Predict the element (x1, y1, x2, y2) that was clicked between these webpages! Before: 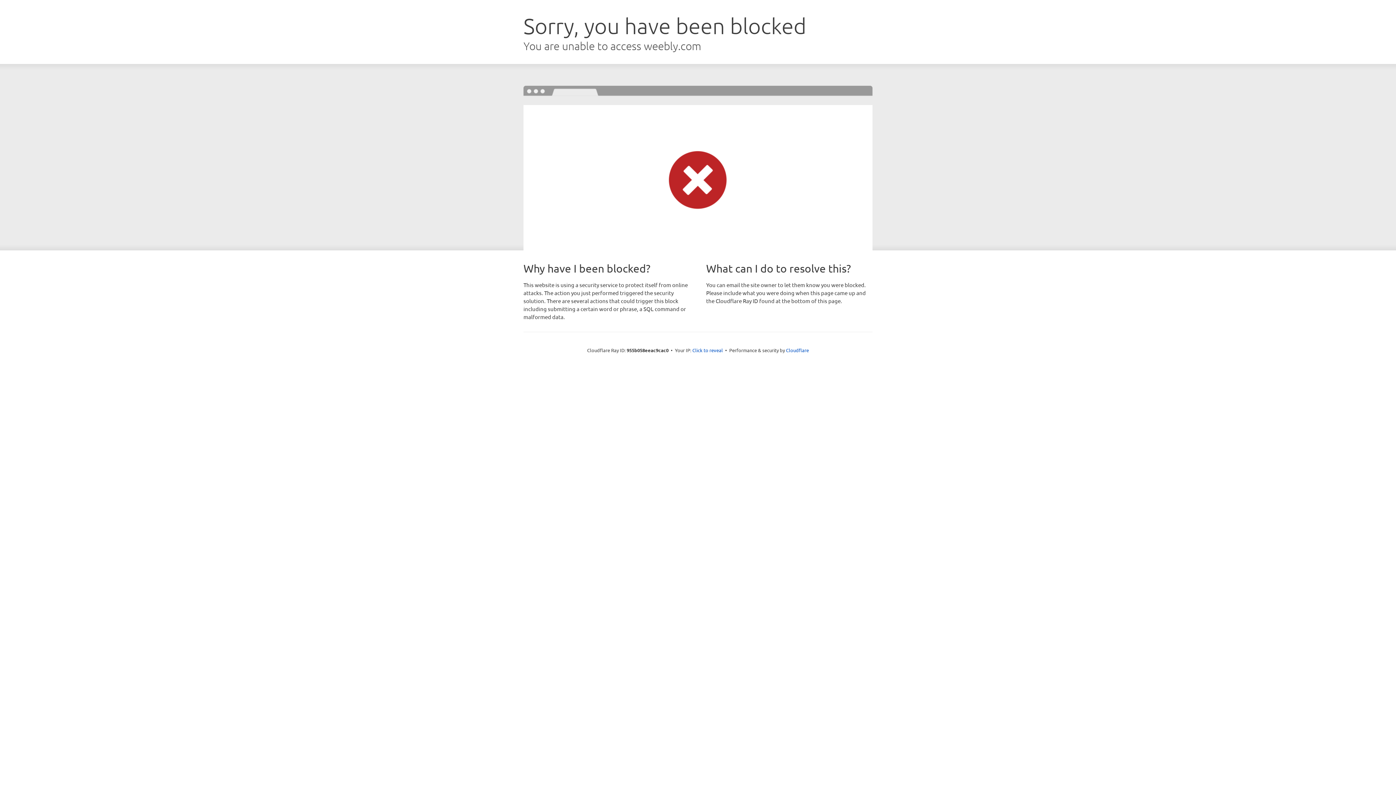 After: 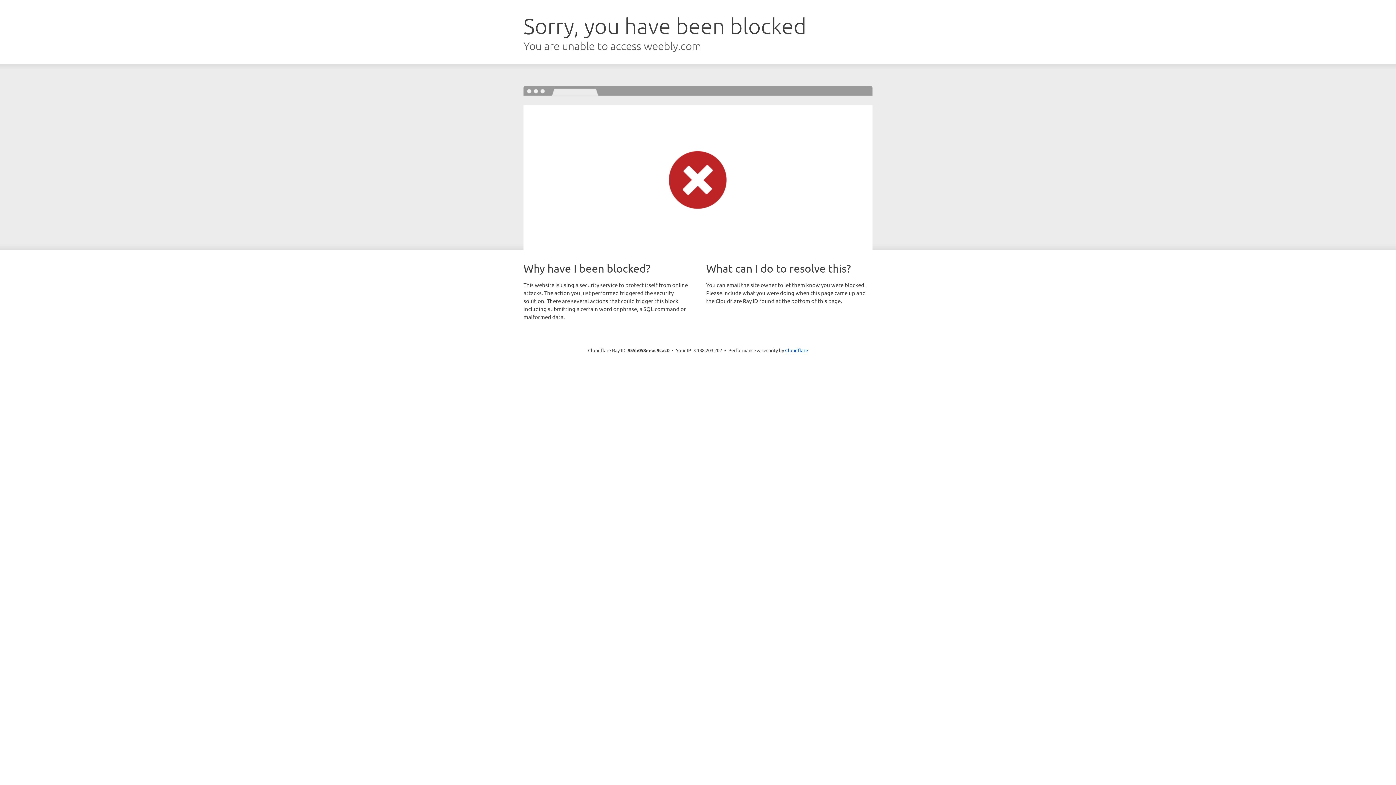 Action: bbox: (692, 346, 723, 353) label: Click to reveal